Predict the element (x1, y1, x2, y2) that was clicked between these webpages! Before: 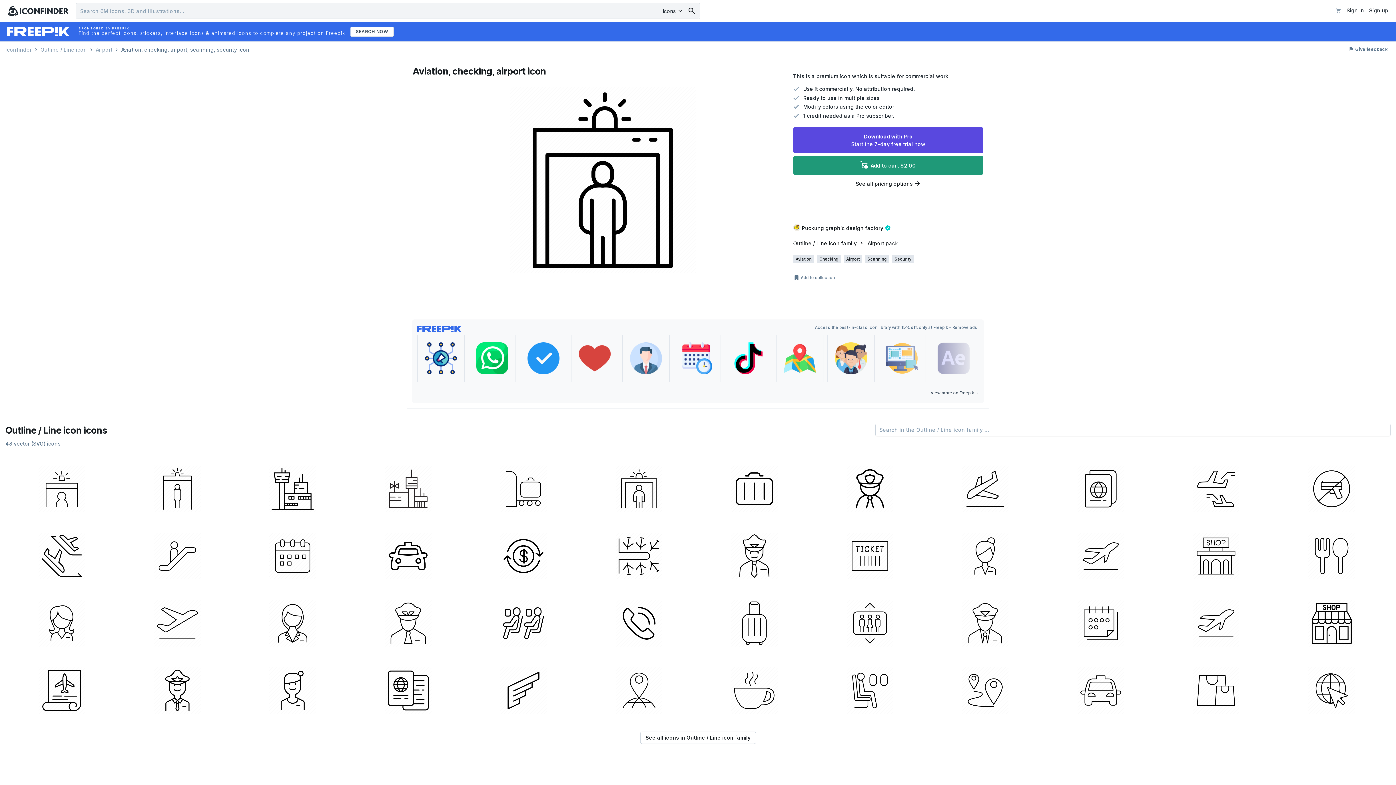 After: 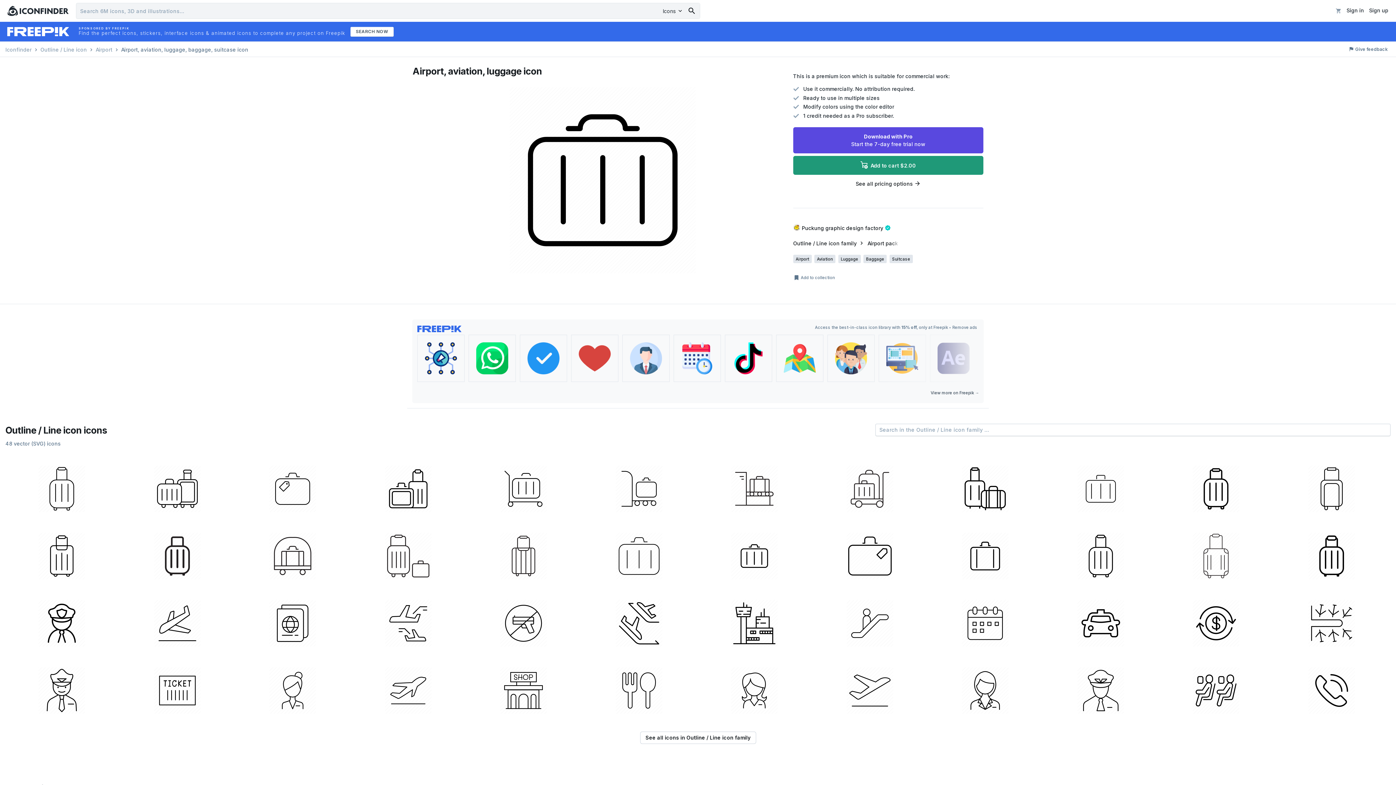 Action: bbox: (698, 455, 811, 520)